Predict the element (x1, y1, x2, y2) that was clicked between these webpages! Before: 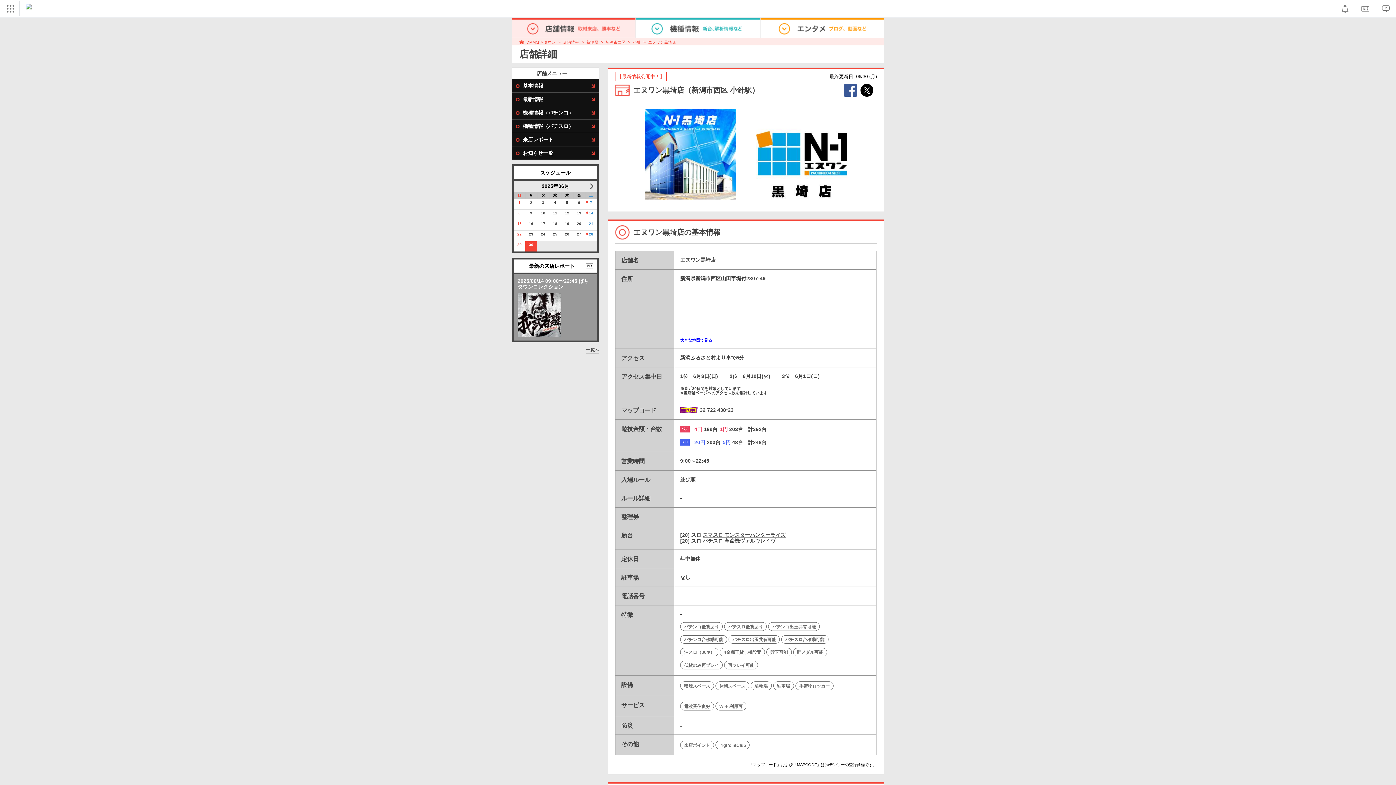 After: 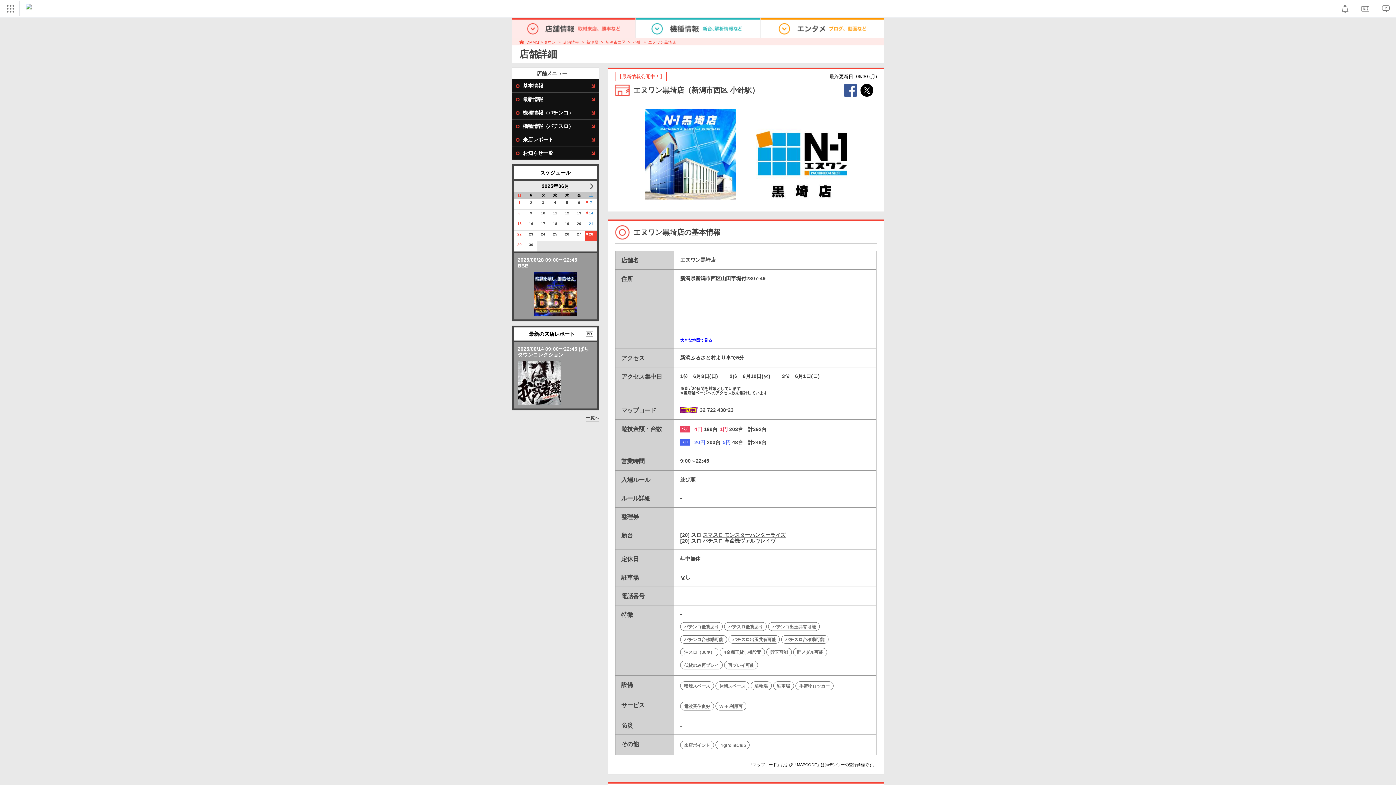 Action: bbox: (585, 230, 597, 241) label: 28